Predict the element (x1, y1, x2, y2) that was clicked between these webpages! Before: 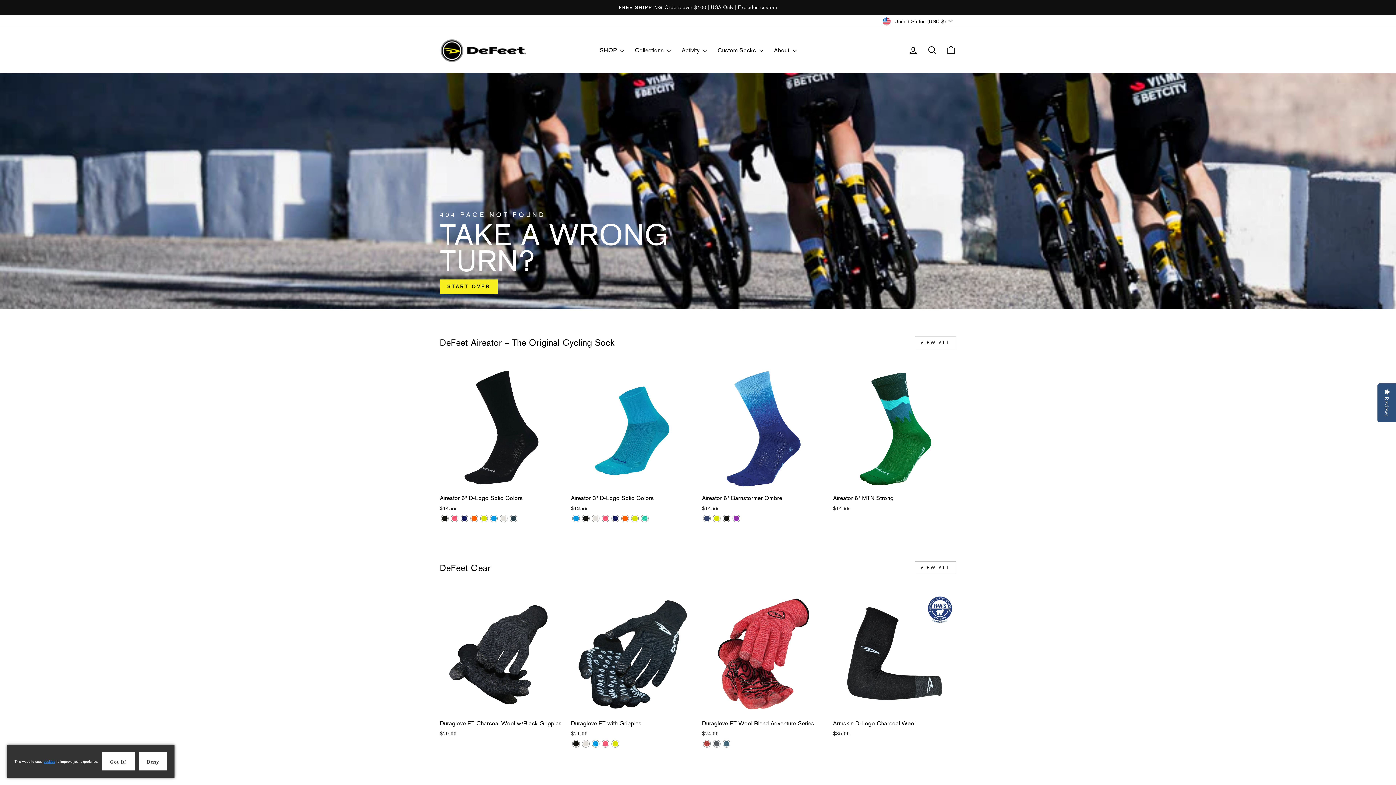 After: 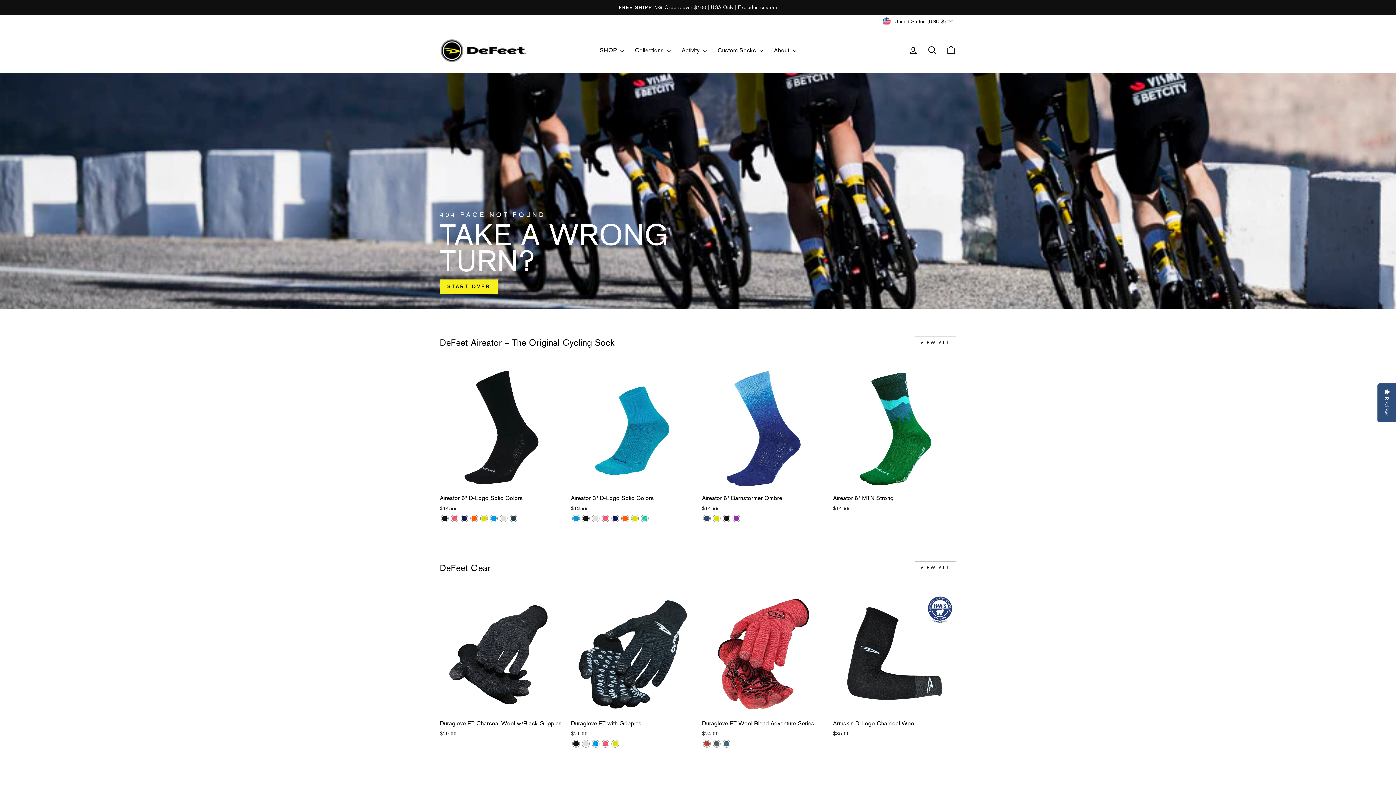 Action: label: Got it! bbox: (101, 752, 135, 770)